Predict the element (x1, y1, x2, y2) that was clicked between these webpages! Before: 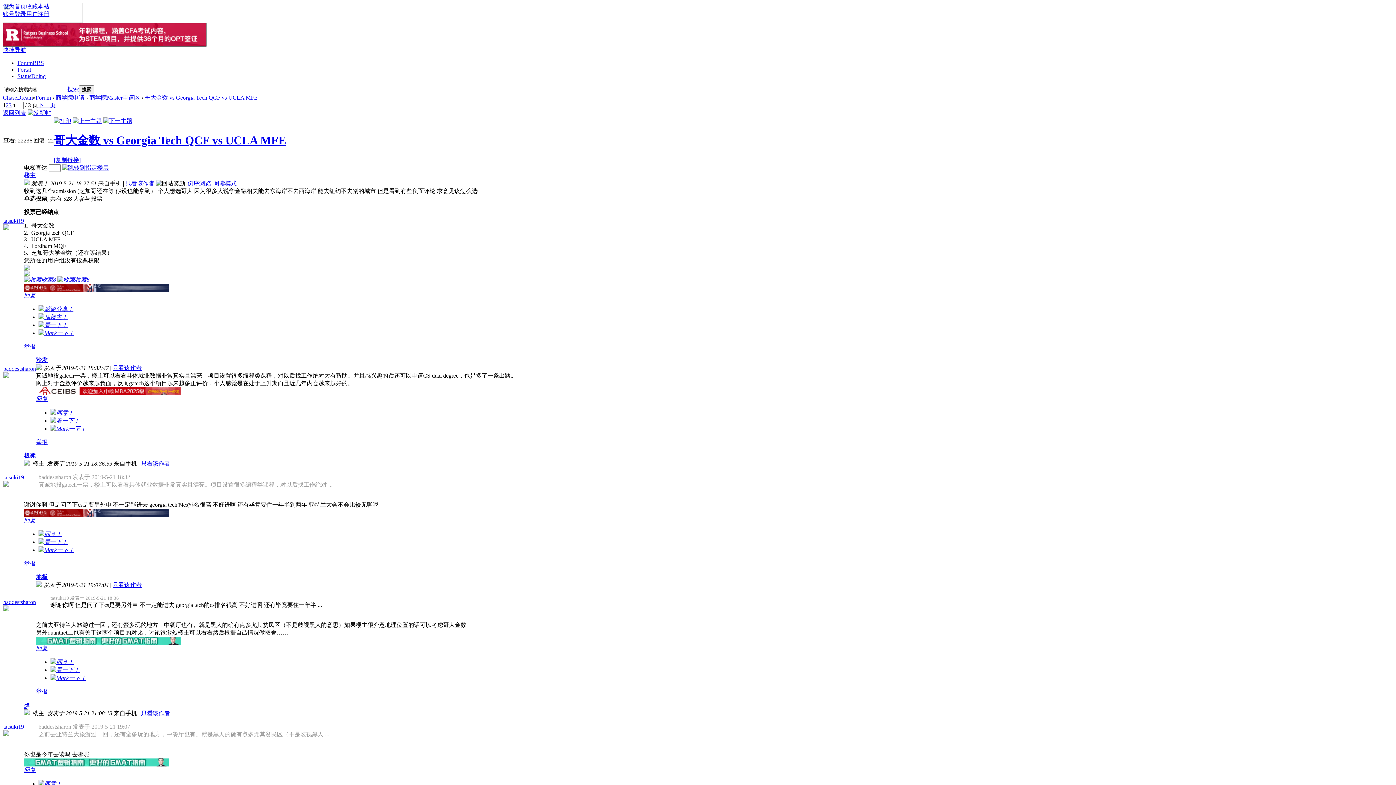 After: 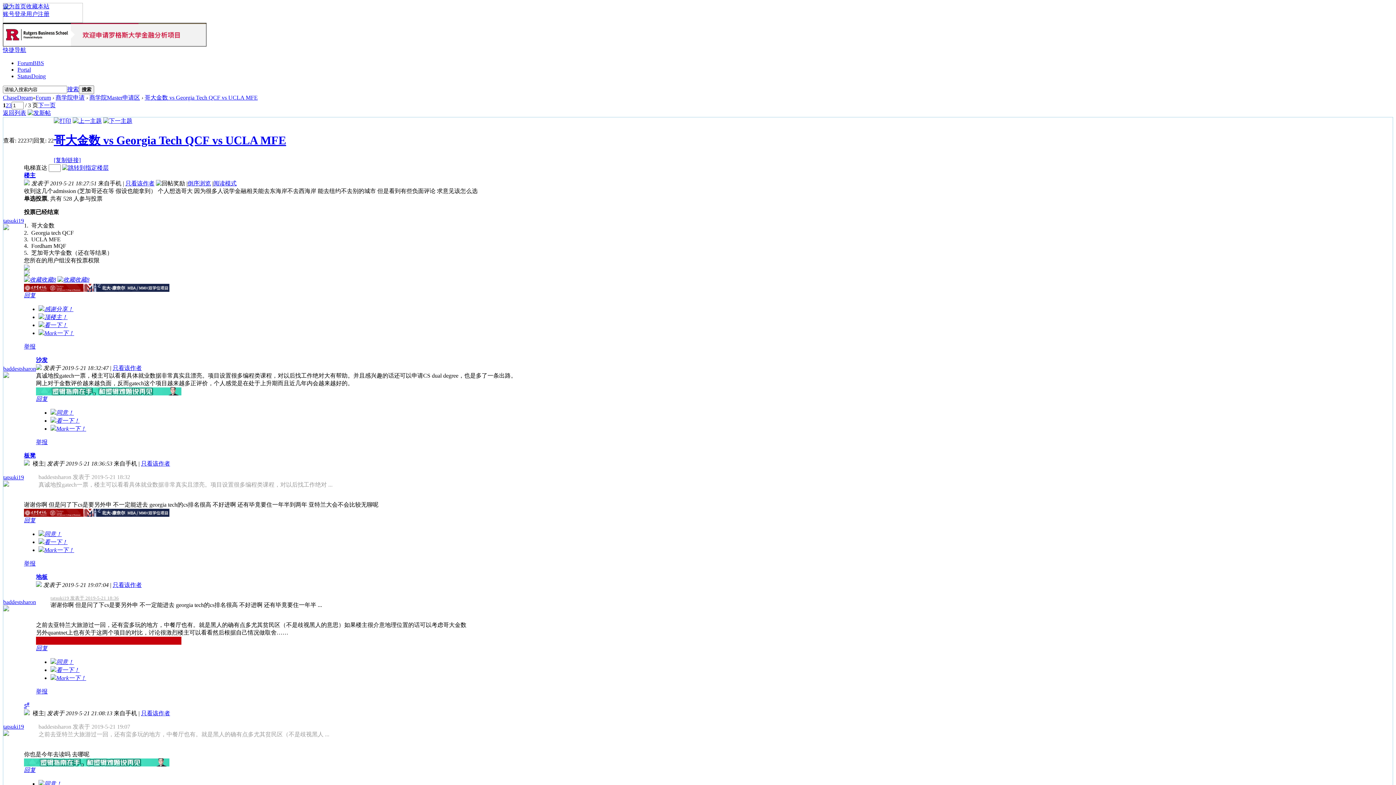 Action: bbox: (53, 133, 286, 147) label: 哥大金数 vs Georgia Tech QCF vs UCLA MFE